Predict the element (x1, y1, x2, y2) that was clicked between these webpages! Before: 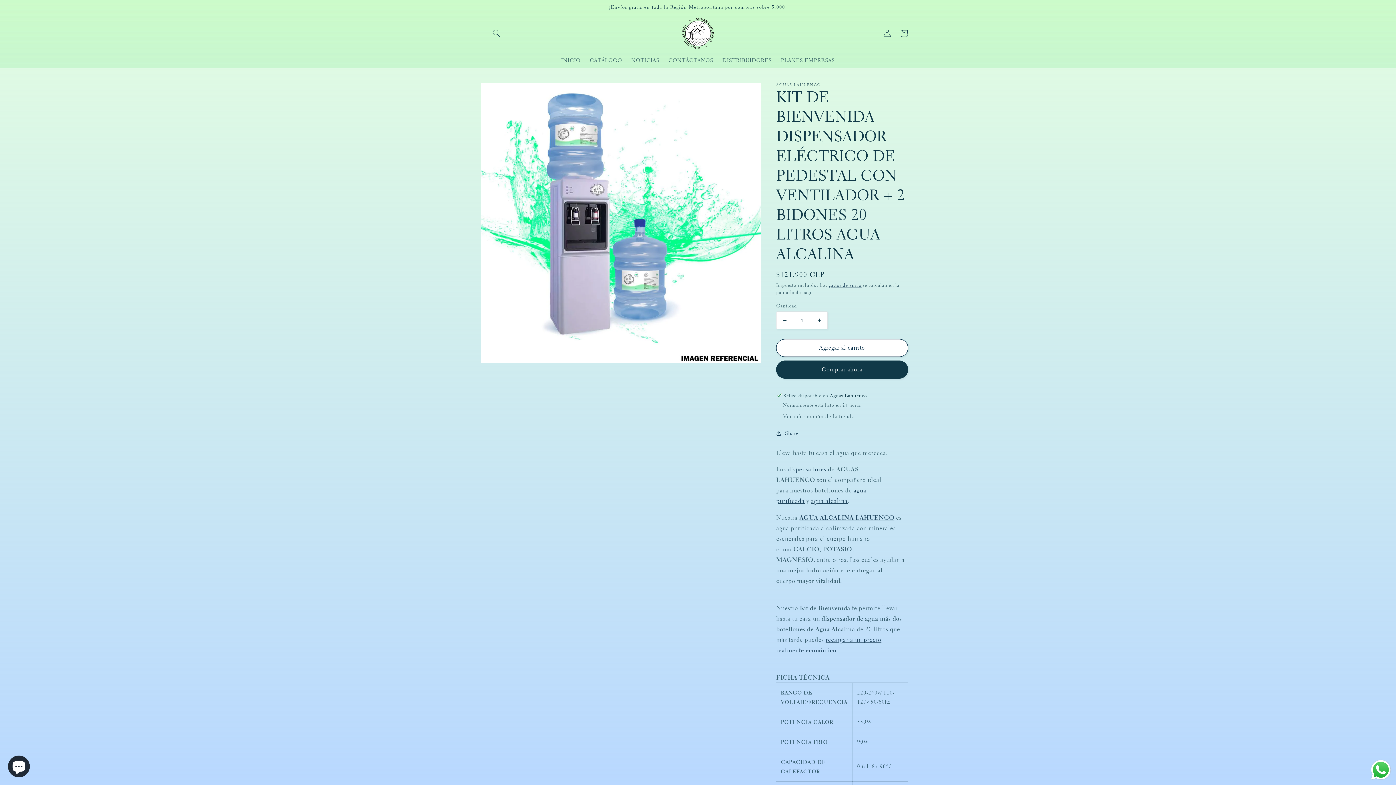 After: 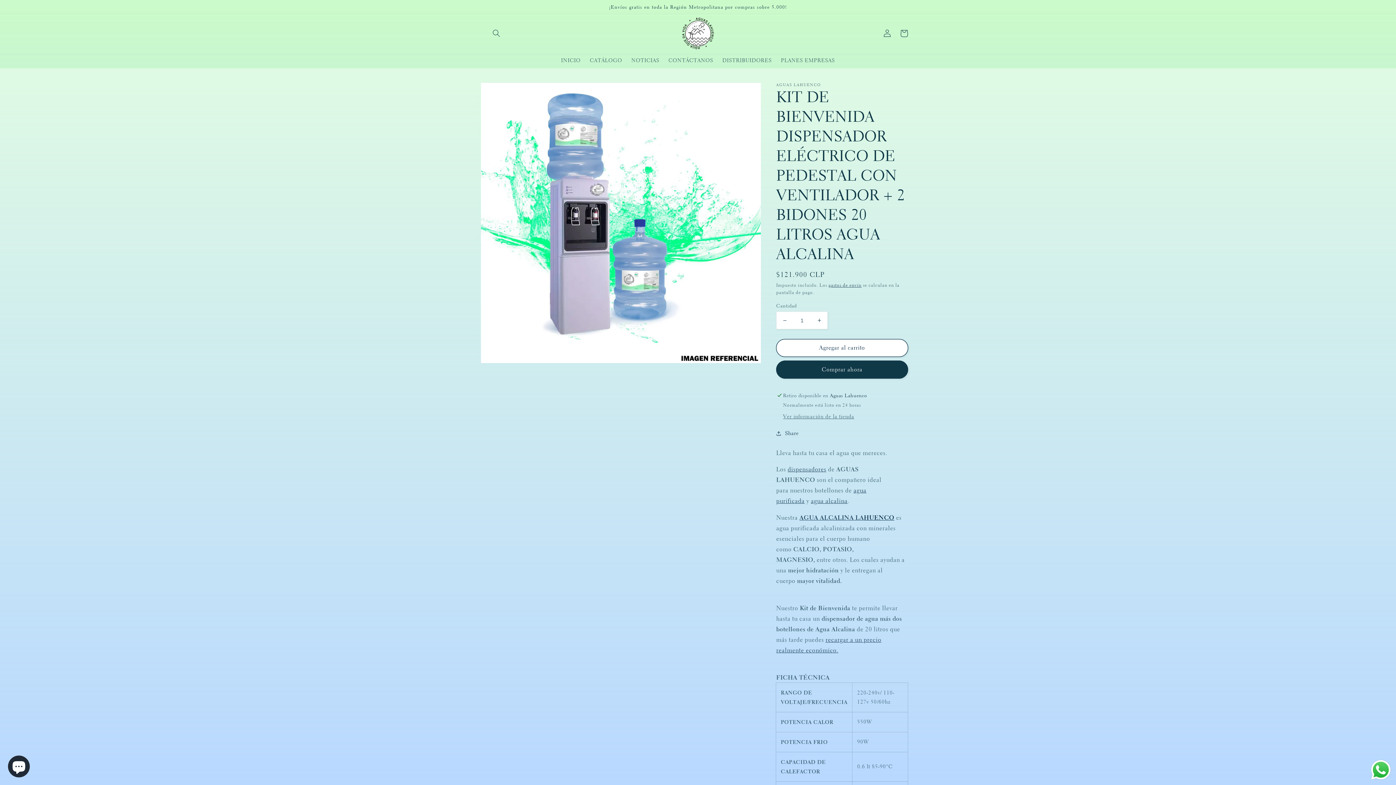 Action: bbox: (864, 514, 894, 521) label: HUENCO